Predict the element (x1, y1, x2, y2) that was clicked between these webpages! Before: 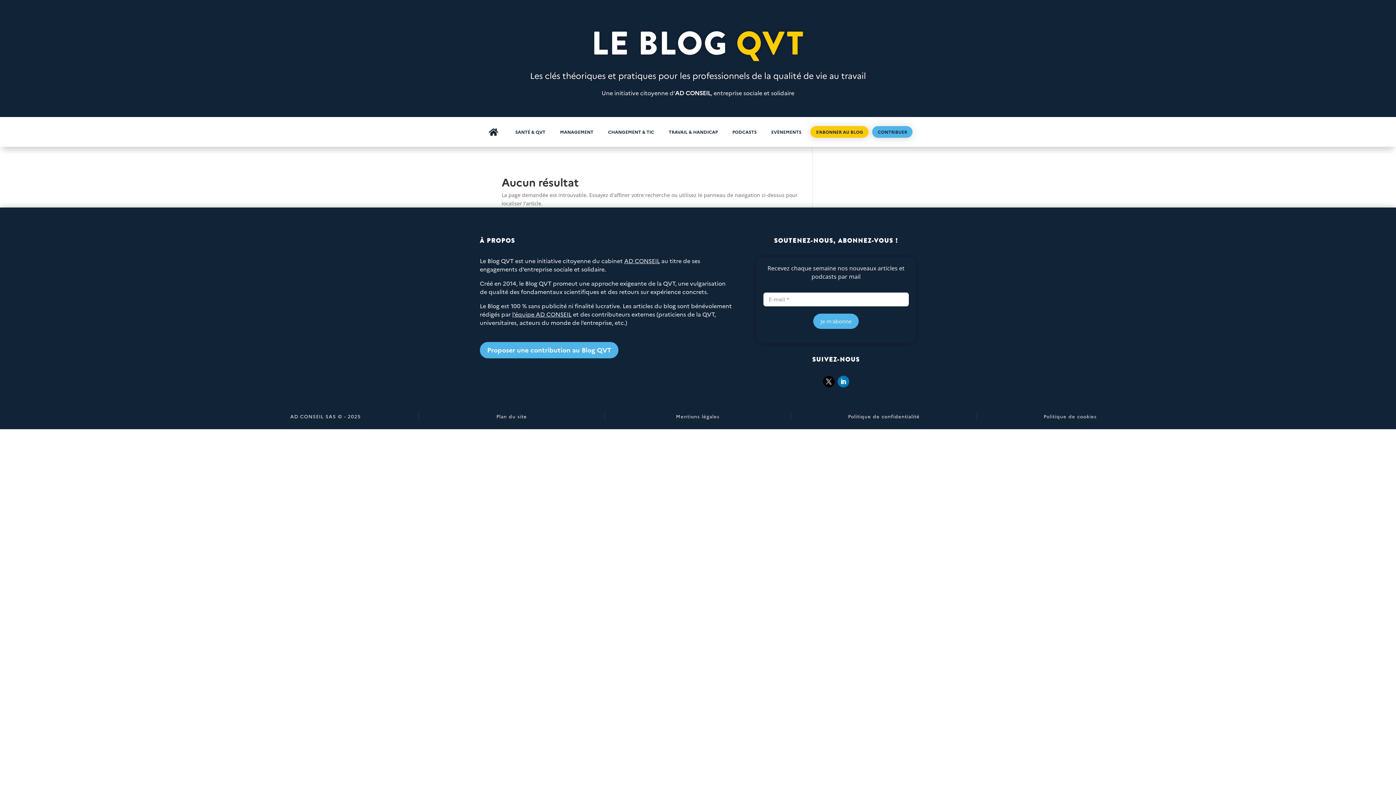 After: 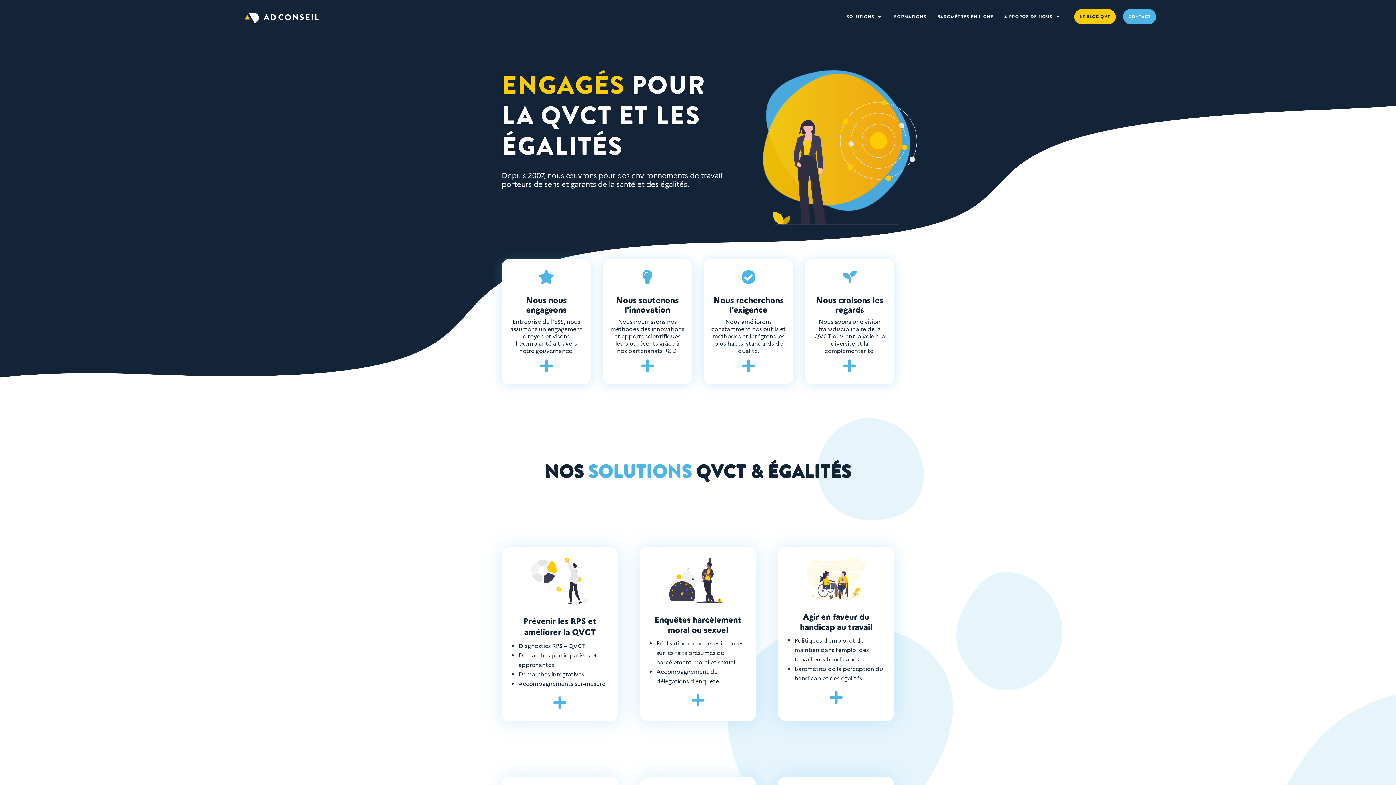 Action: bbox: (675, 88, 710, 96) label: AD CONSEIL